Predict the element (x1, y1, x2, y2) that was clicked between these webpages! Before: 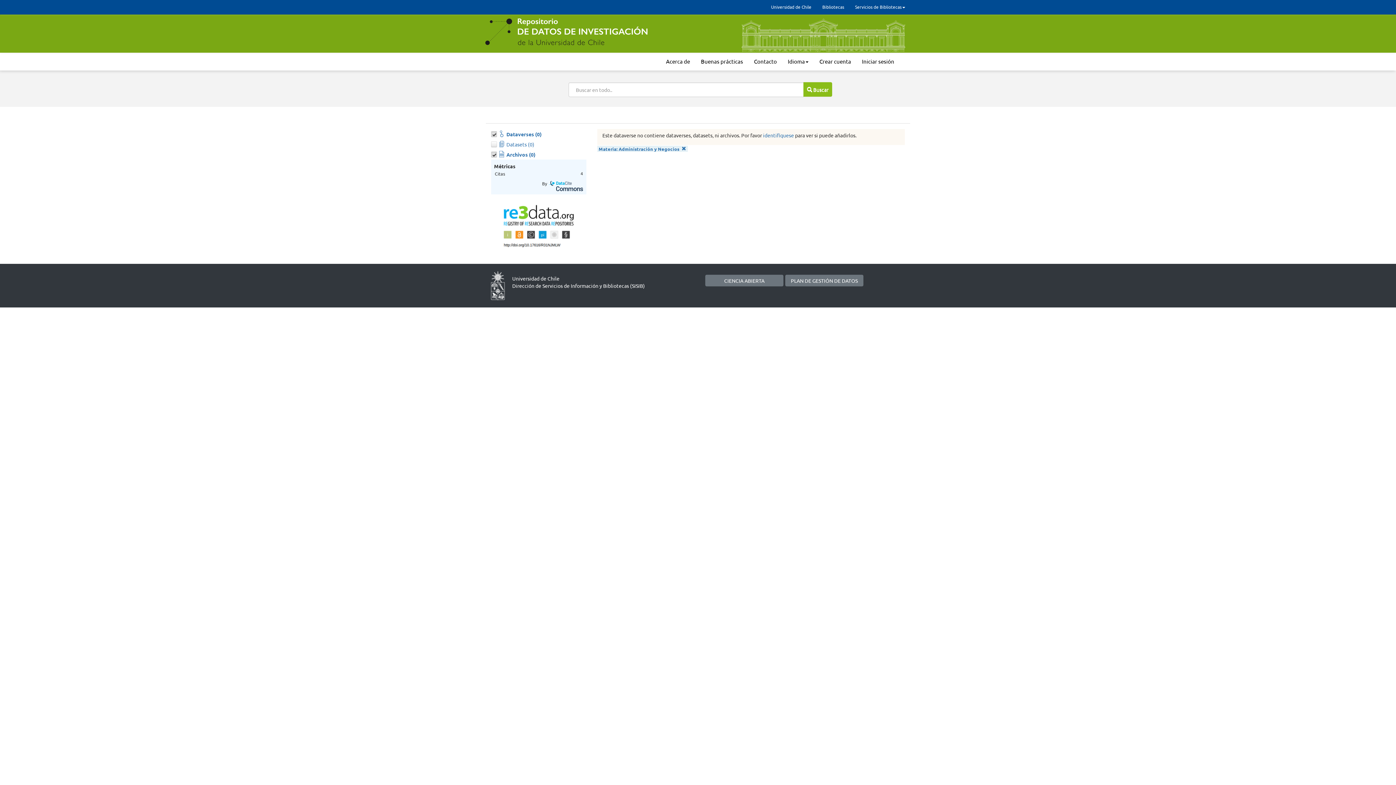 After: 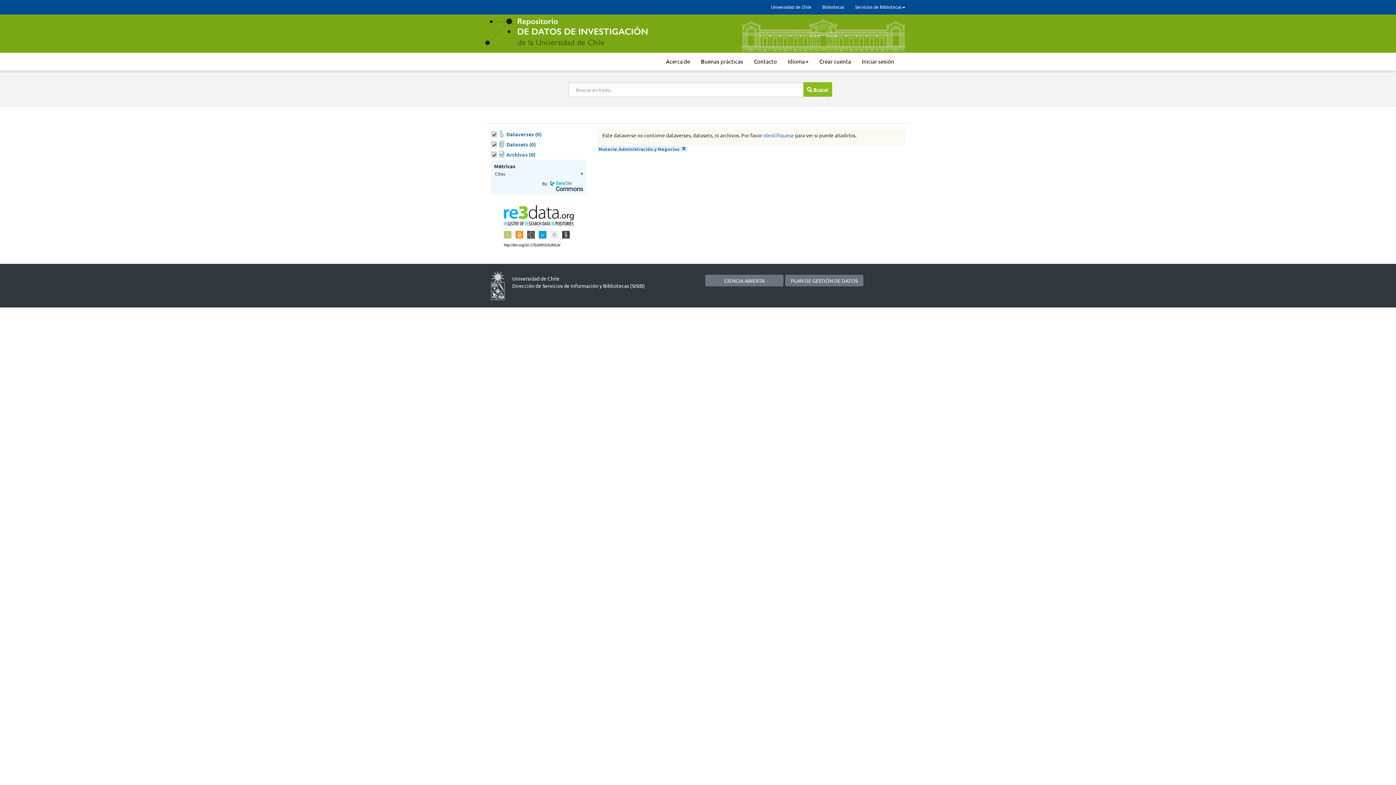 Action: bbox: (491, 139, 498, 147)